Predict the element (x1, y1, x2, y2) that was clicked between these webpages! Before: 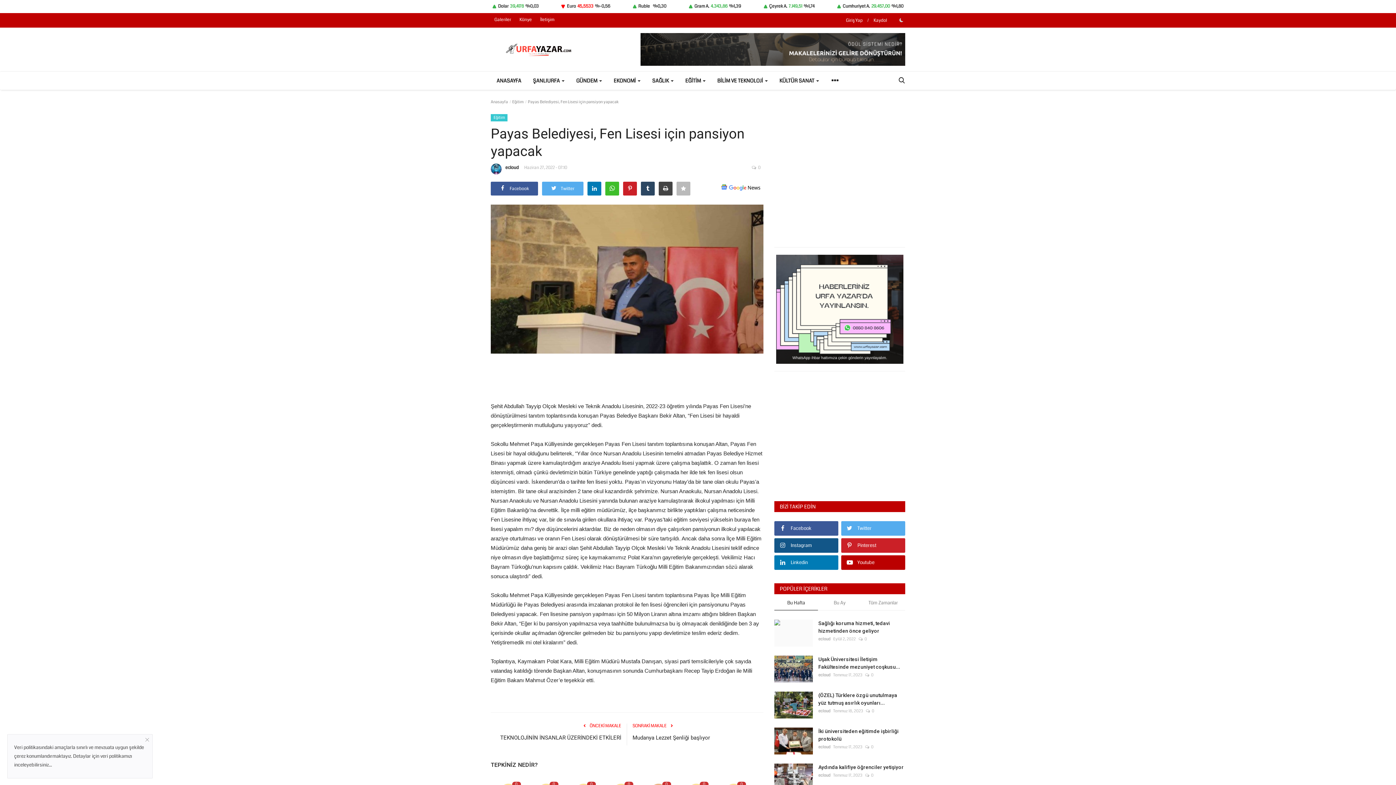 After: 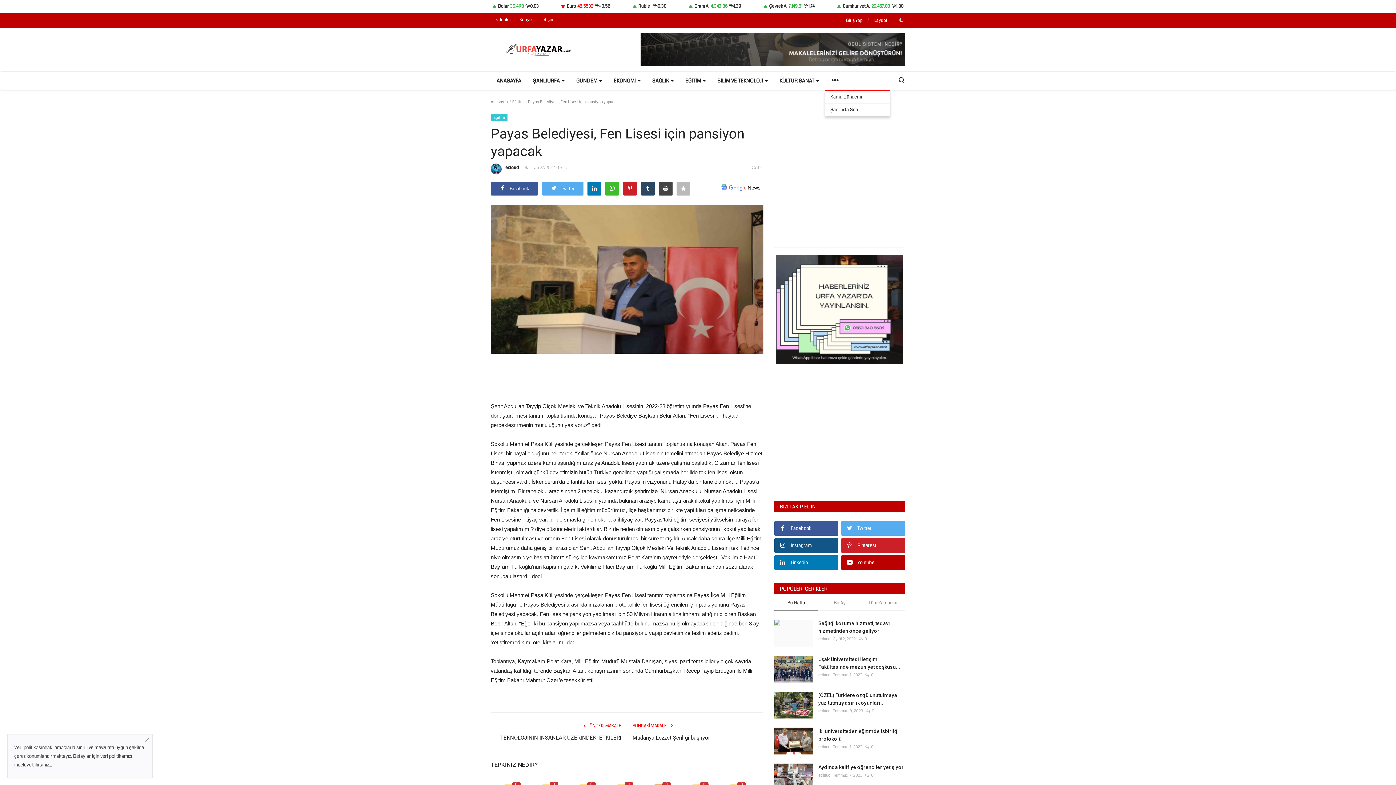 Action: bbox: (825, 71, 845, 90)